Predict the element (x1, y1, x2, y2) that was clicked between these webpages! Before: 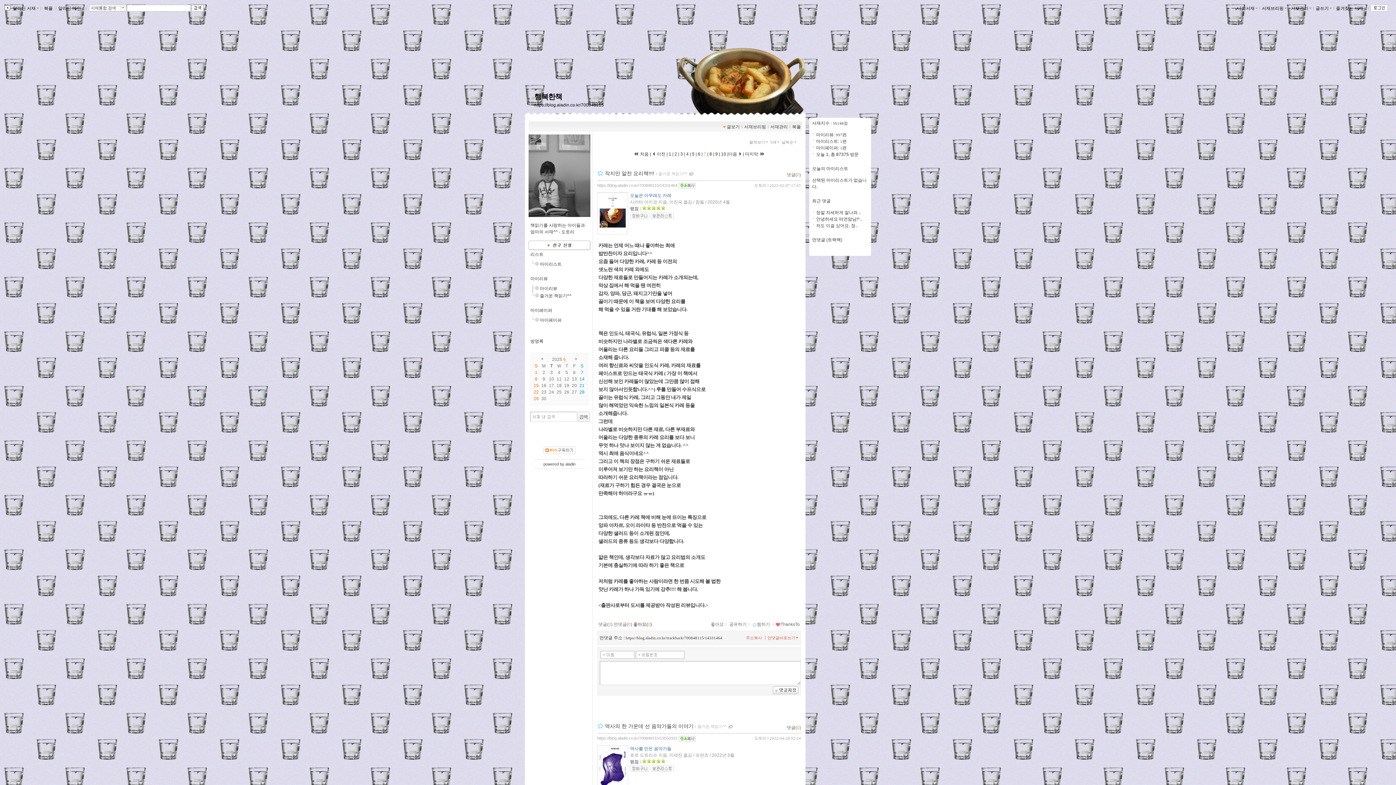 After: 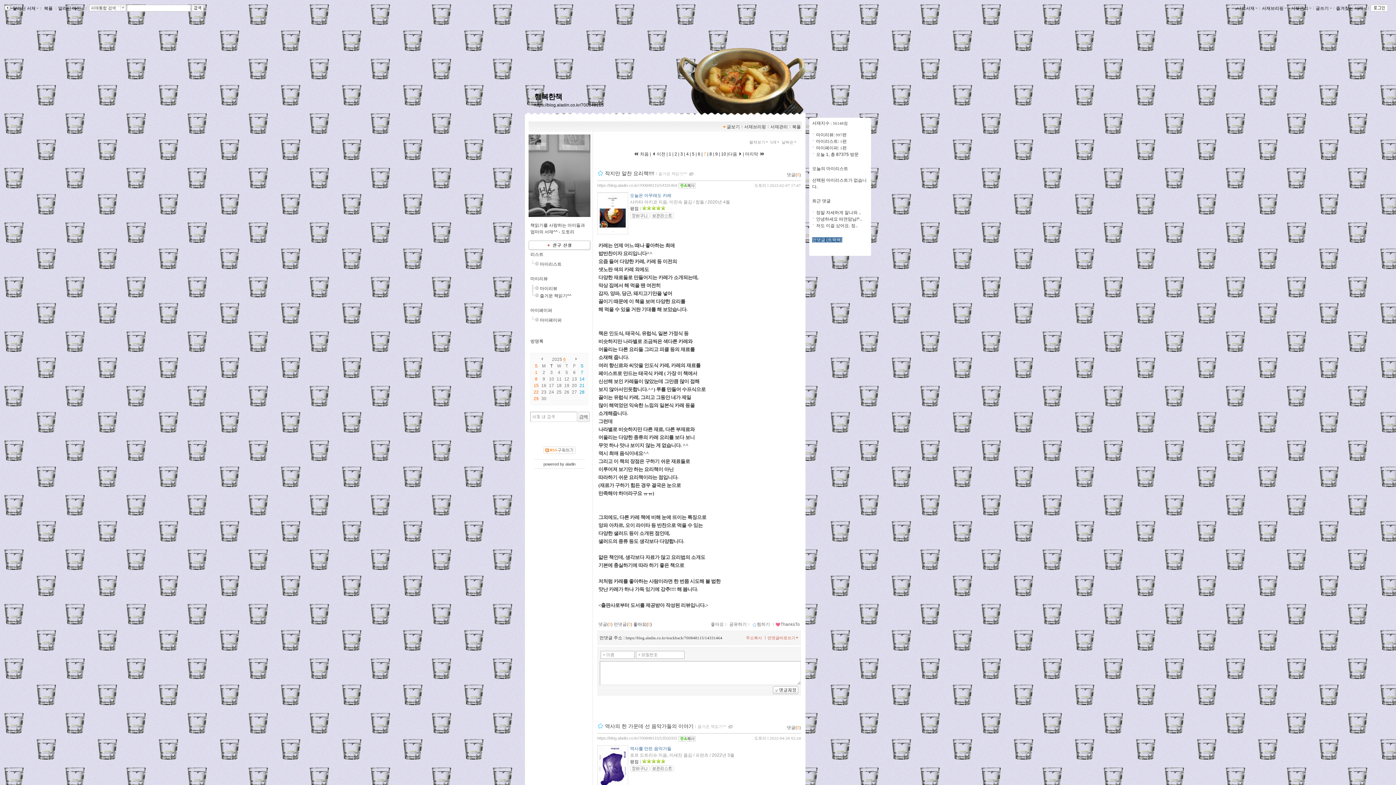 Action: bbox: (812, 237, 842, 242) label: 먼댓글 (트랙백)